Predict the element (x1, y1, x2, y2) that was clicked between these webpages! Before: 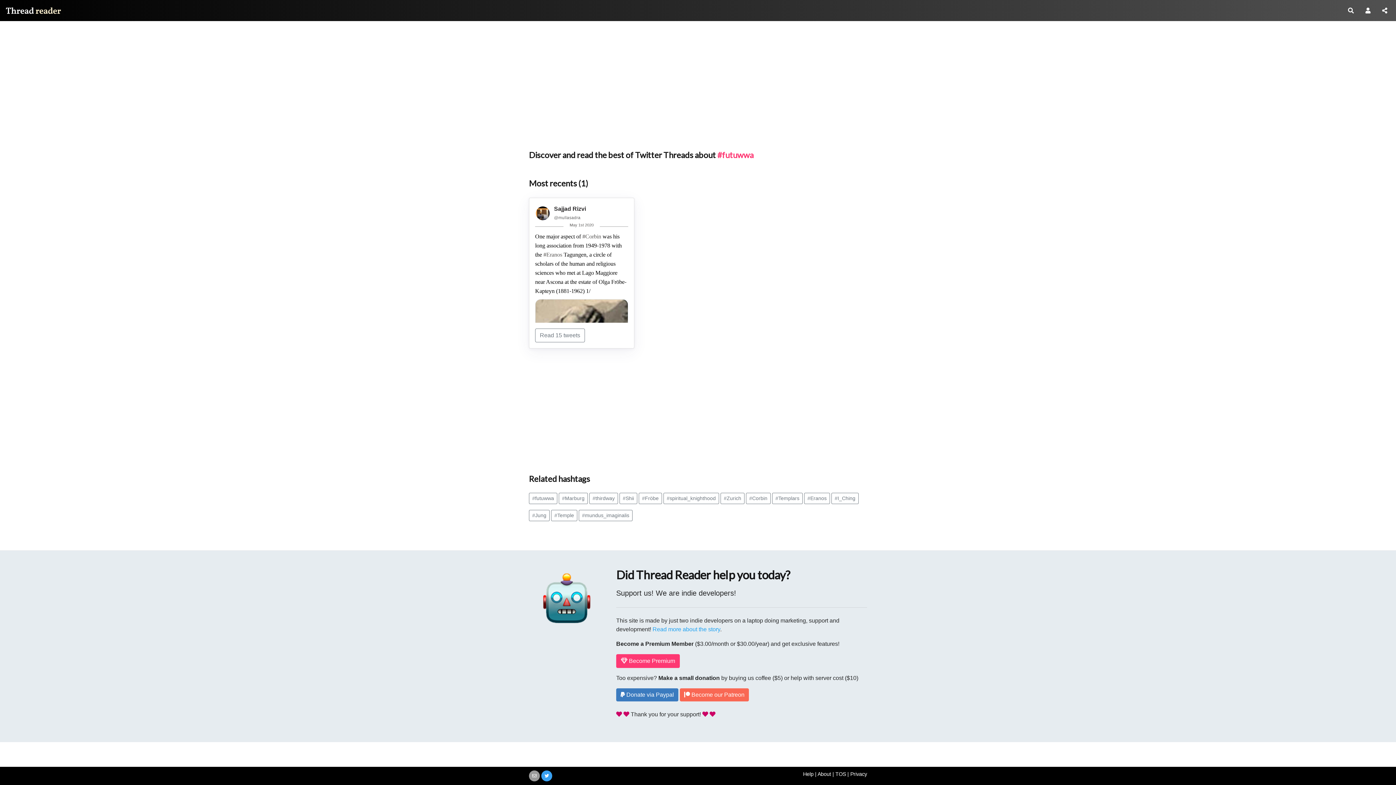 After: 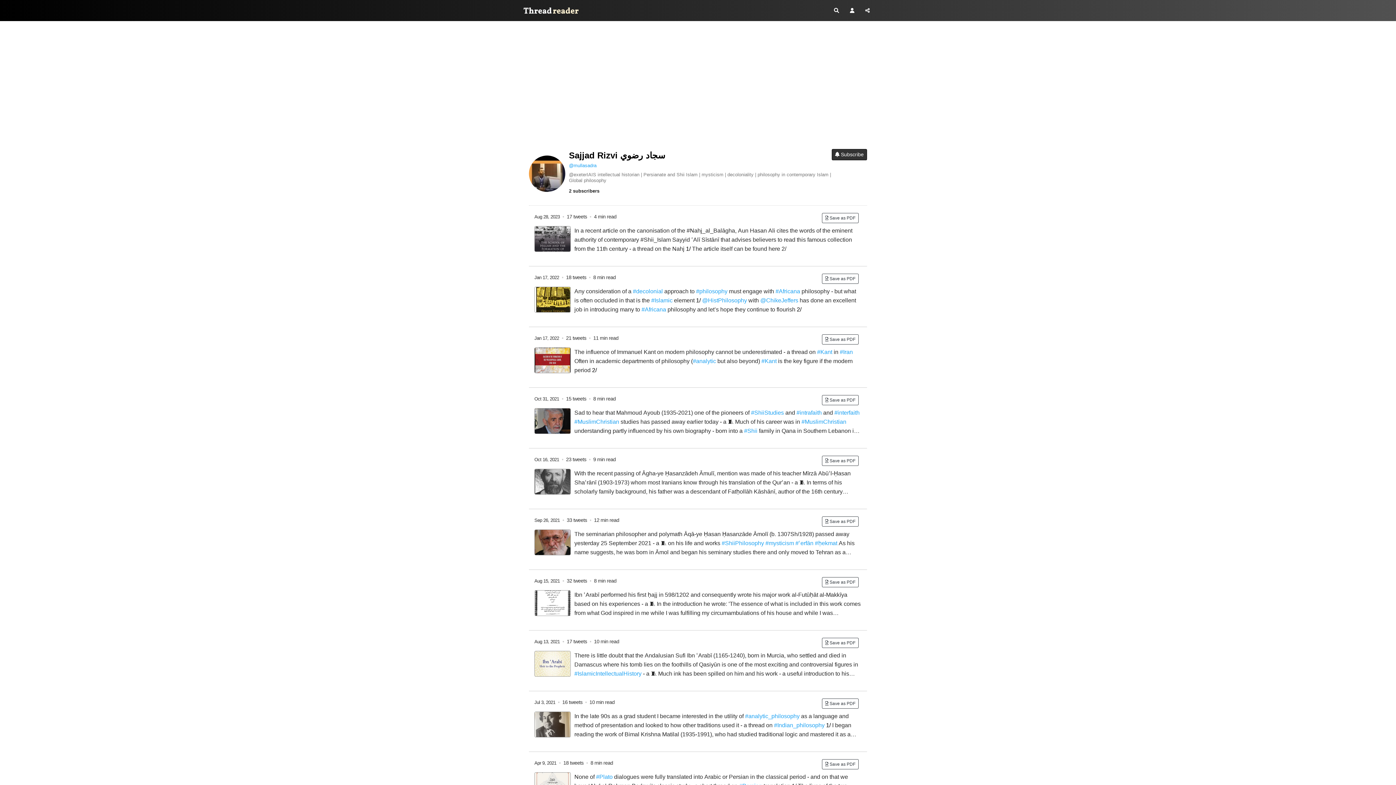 Action: label: @mullasadra bbox: (554, 215, 580, 219)